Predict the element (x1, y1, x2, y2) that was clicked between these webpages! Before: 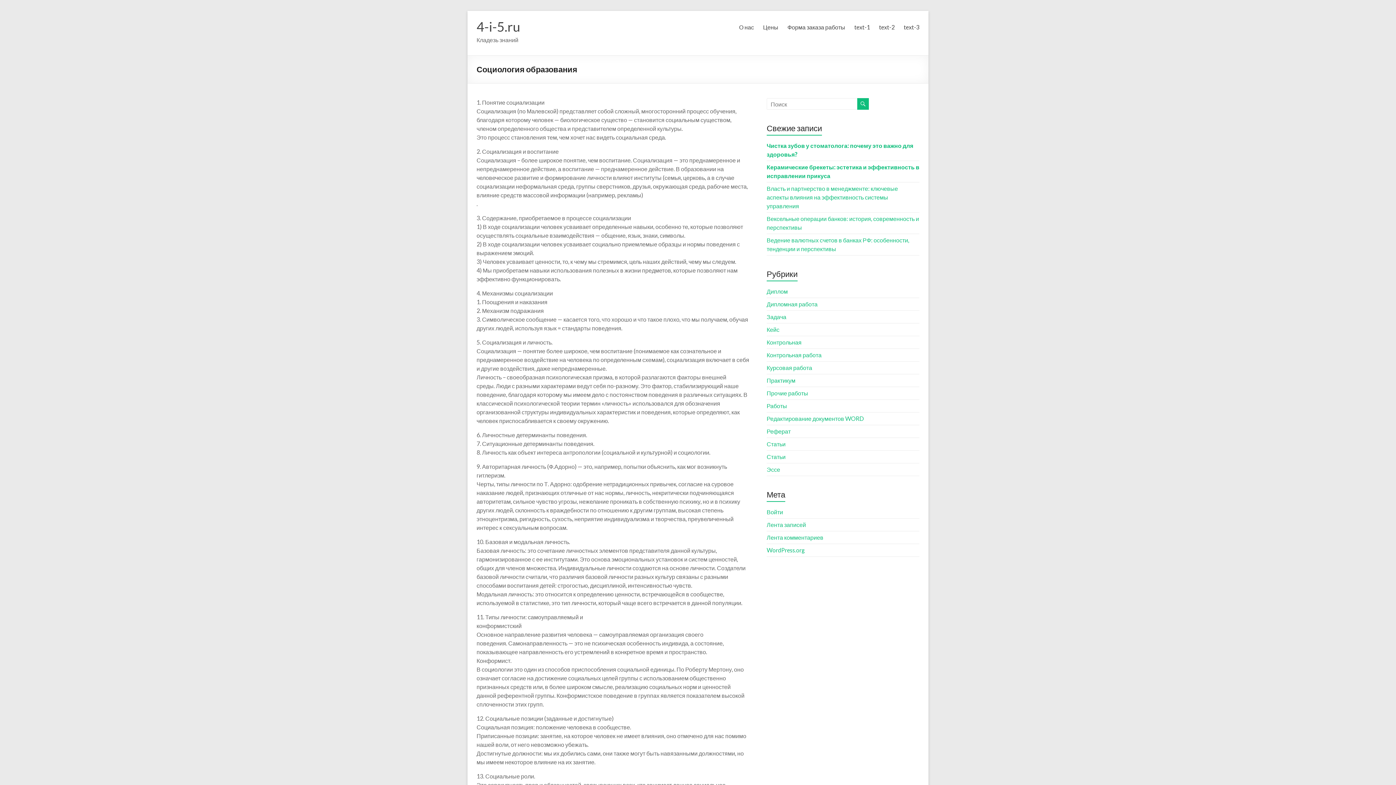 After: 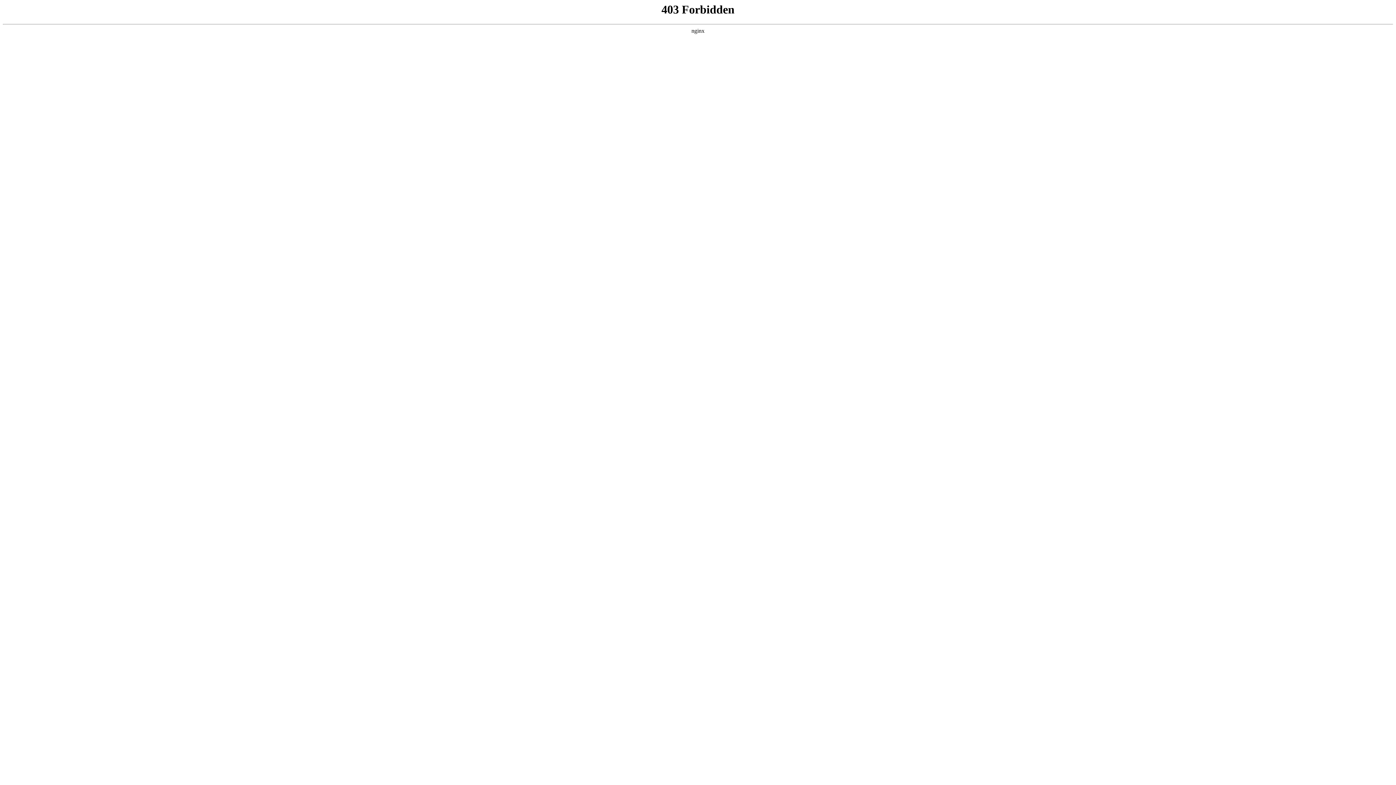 Action: label: WordPress.org bbox: (766, 546, 805, 553)